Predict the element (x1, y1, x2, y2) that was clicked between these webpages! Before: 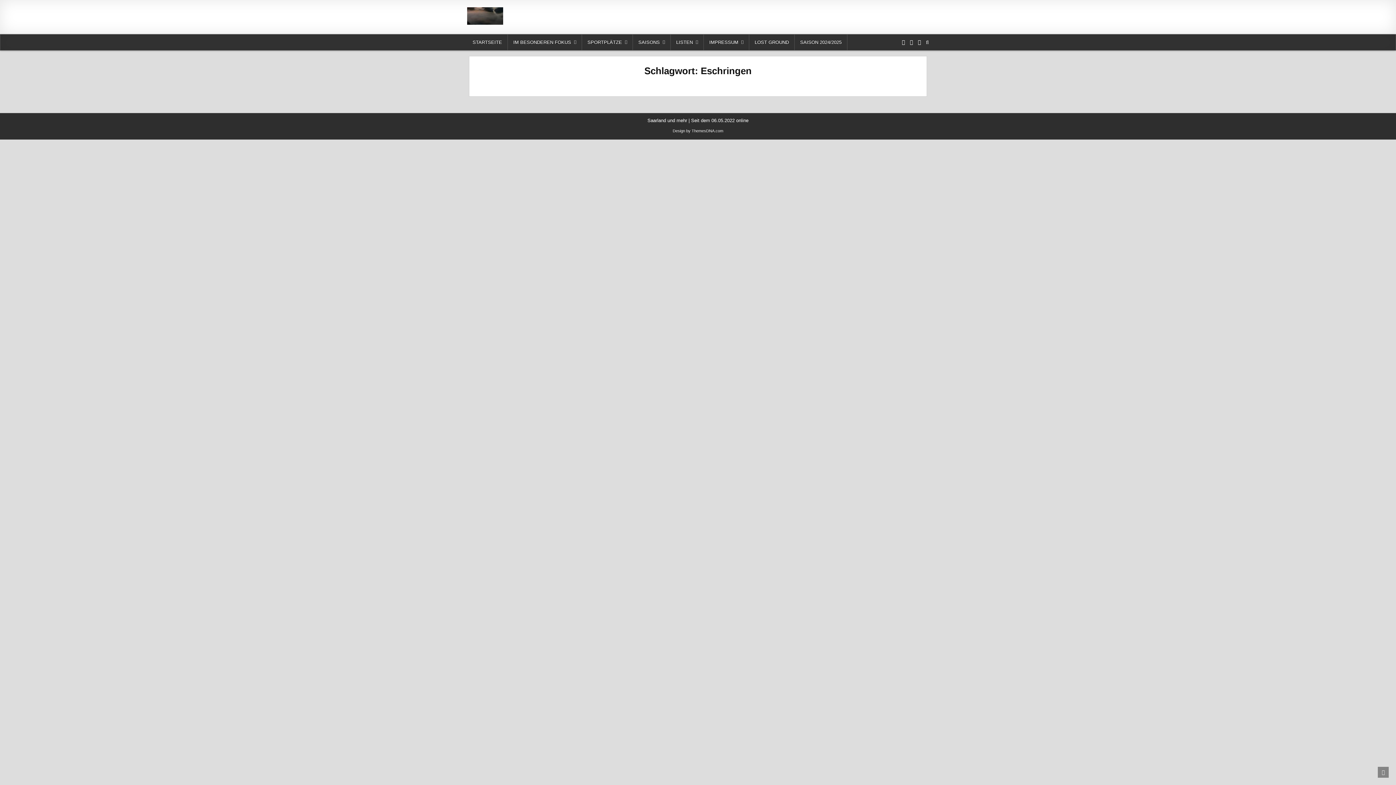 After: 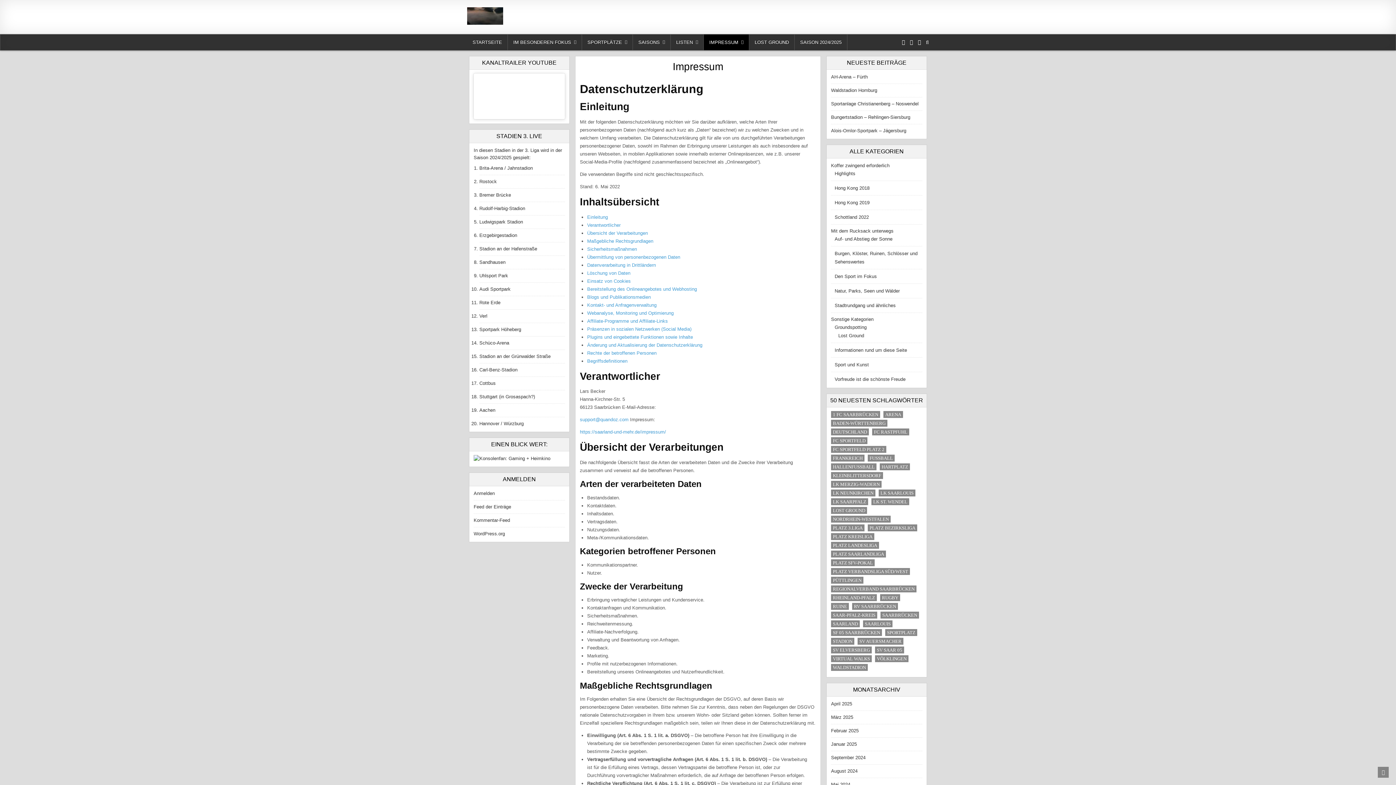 Action: bbox: (704, 34, 749, 50) label: IMPRESSUM